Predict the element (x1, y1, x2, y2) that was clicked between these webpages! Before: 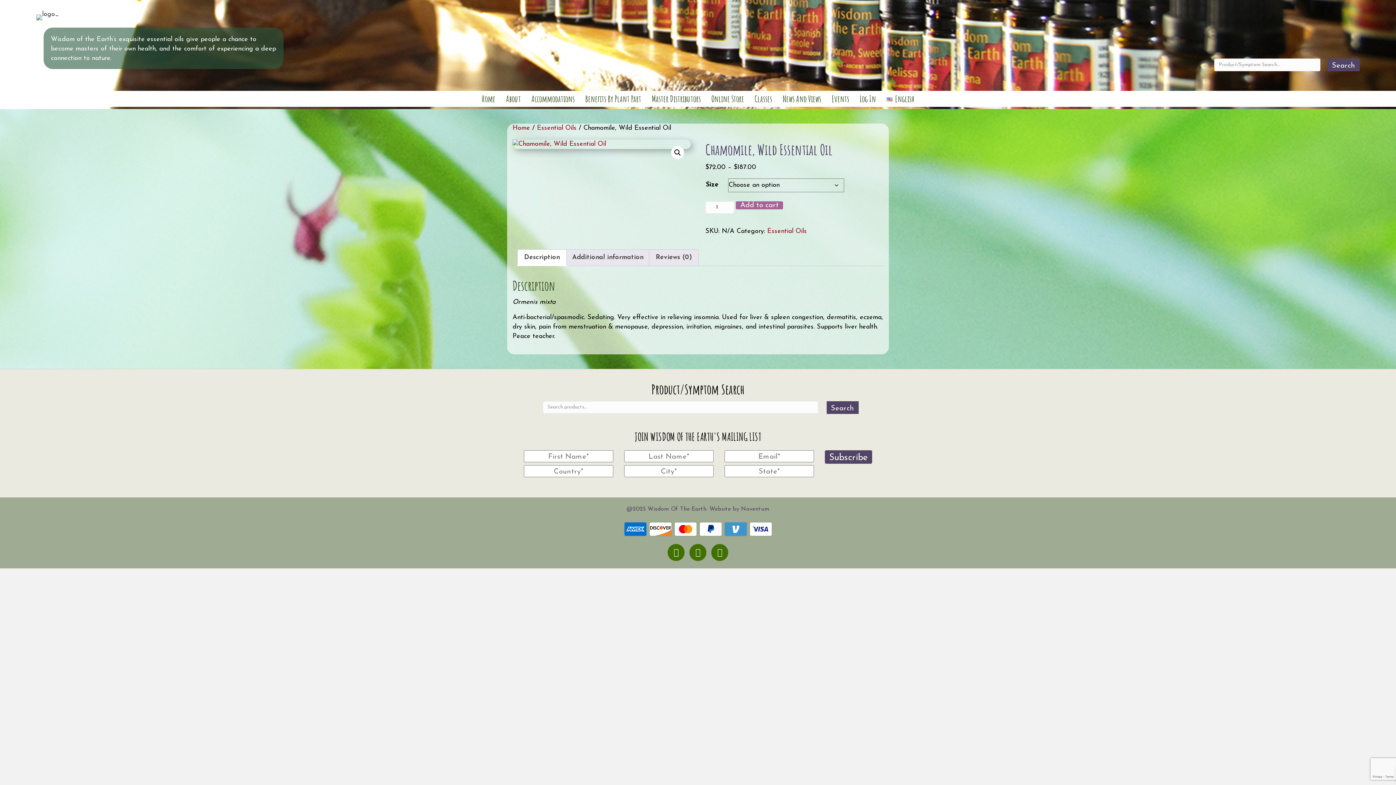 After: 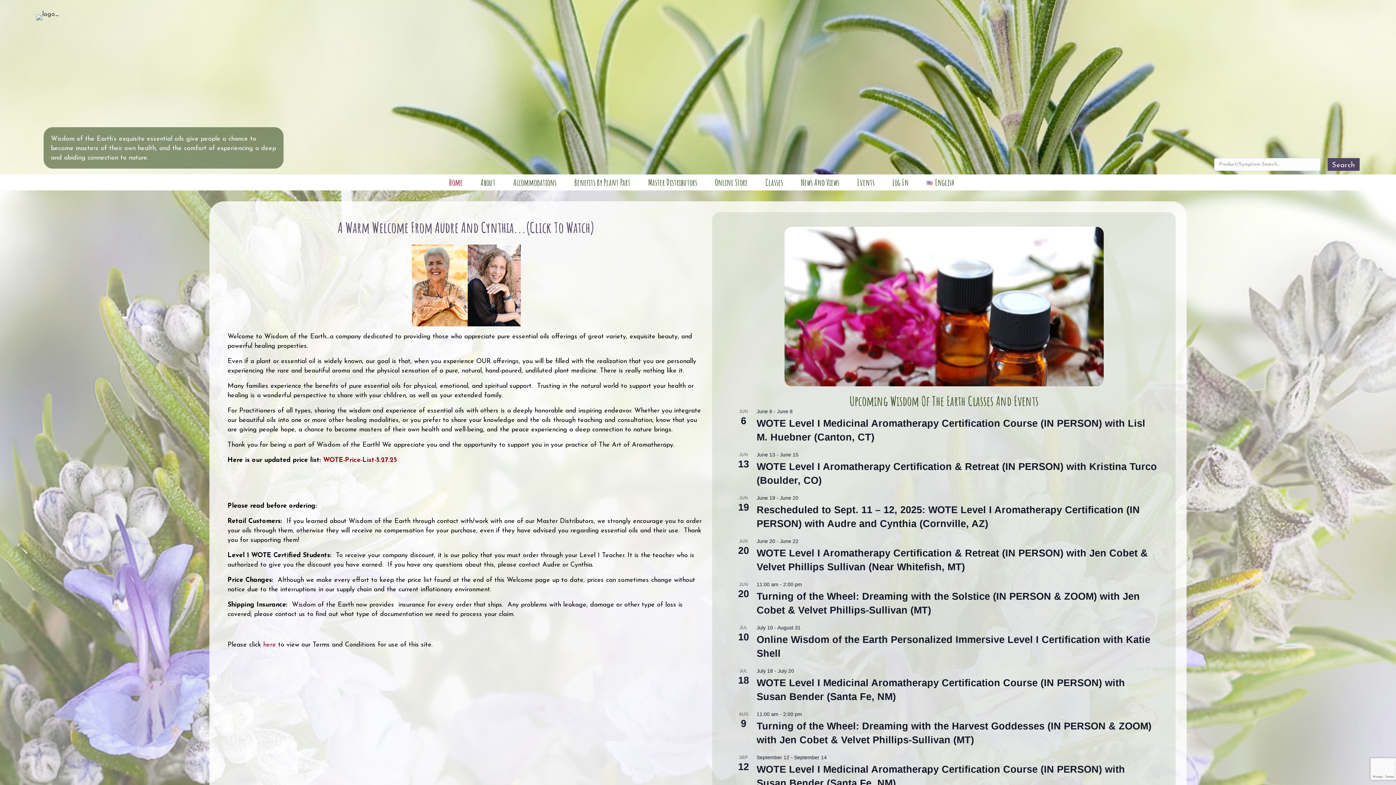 Action: label: Home bbox: (512, 124, 530, 131)